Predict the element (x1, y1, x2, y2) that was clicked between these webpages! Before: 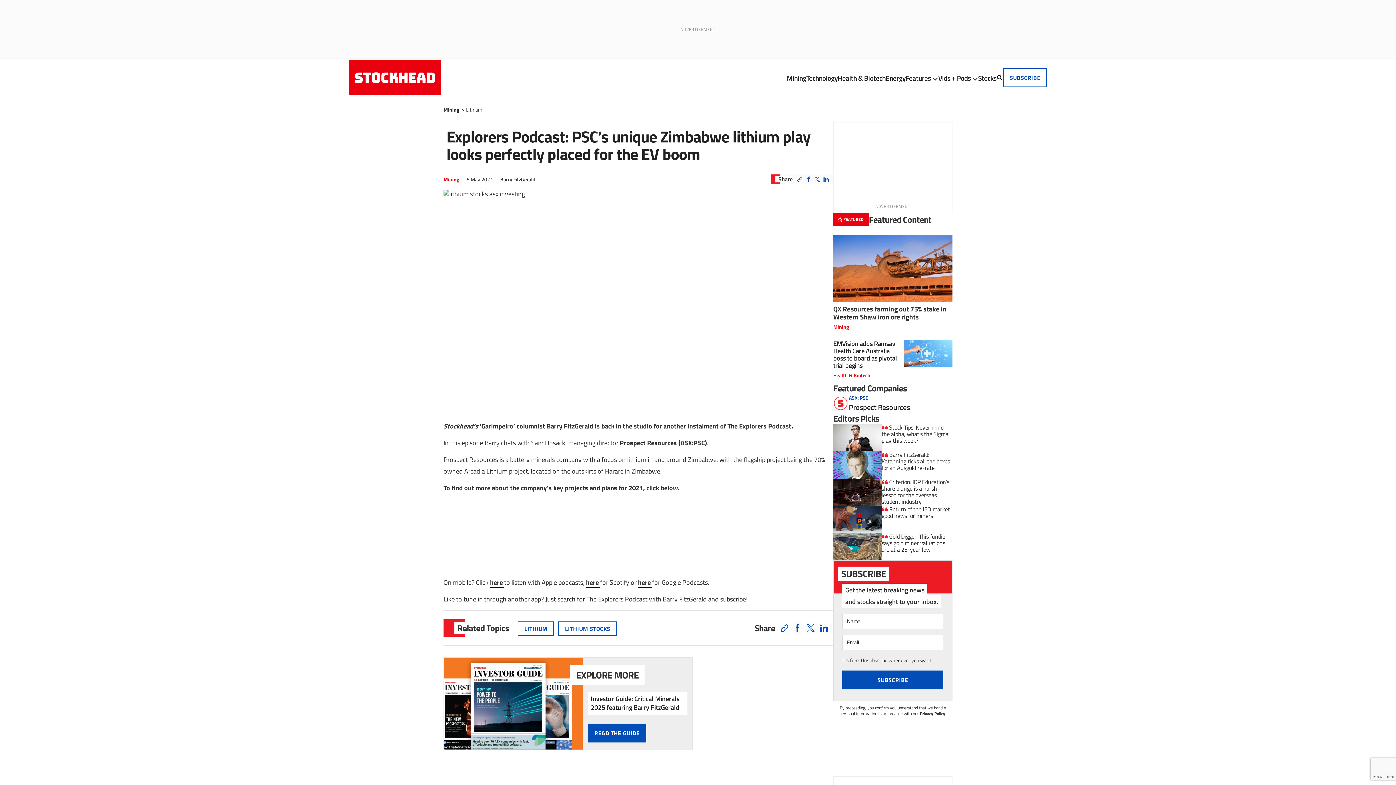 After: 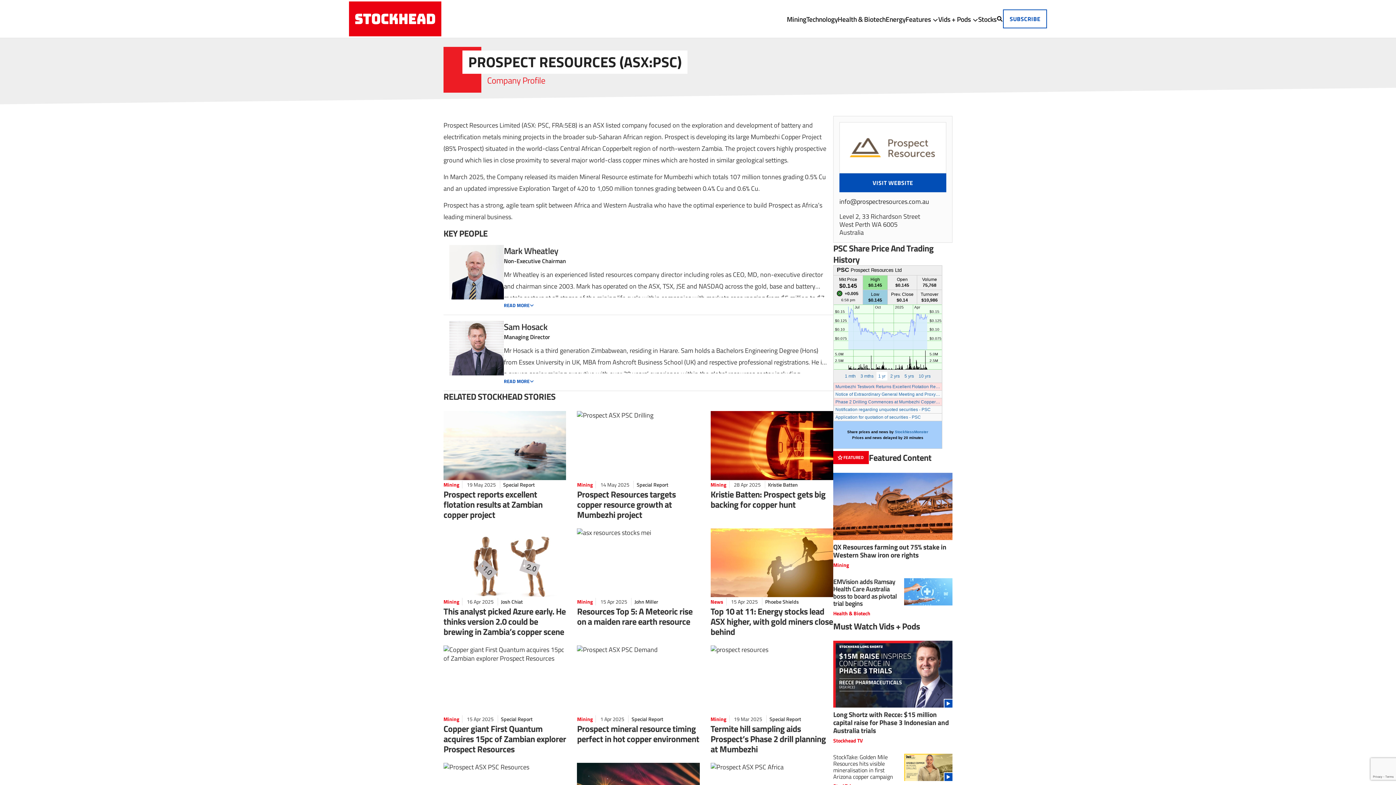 Action: label: Prospect Resources (ASX:PSC) bbox: (620, 438, 707, 448)